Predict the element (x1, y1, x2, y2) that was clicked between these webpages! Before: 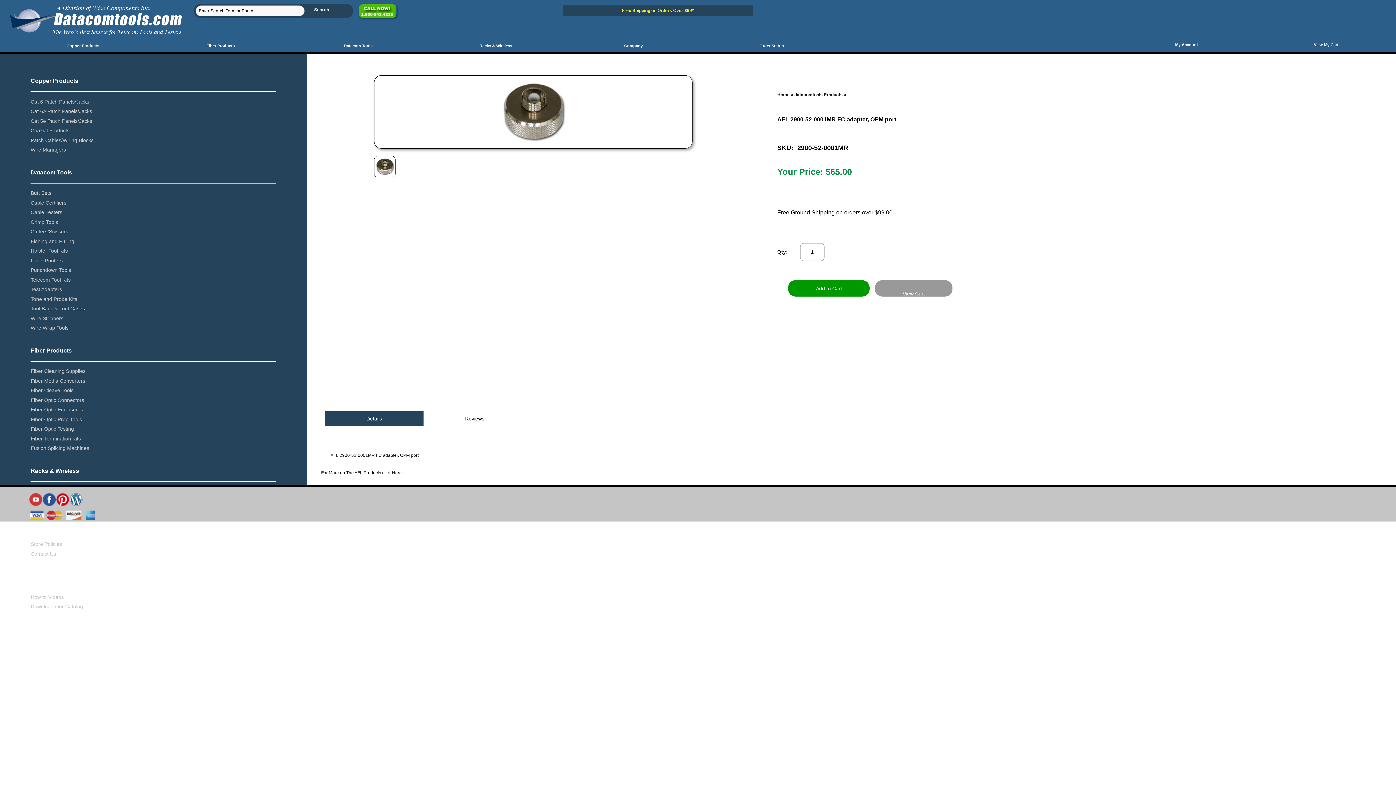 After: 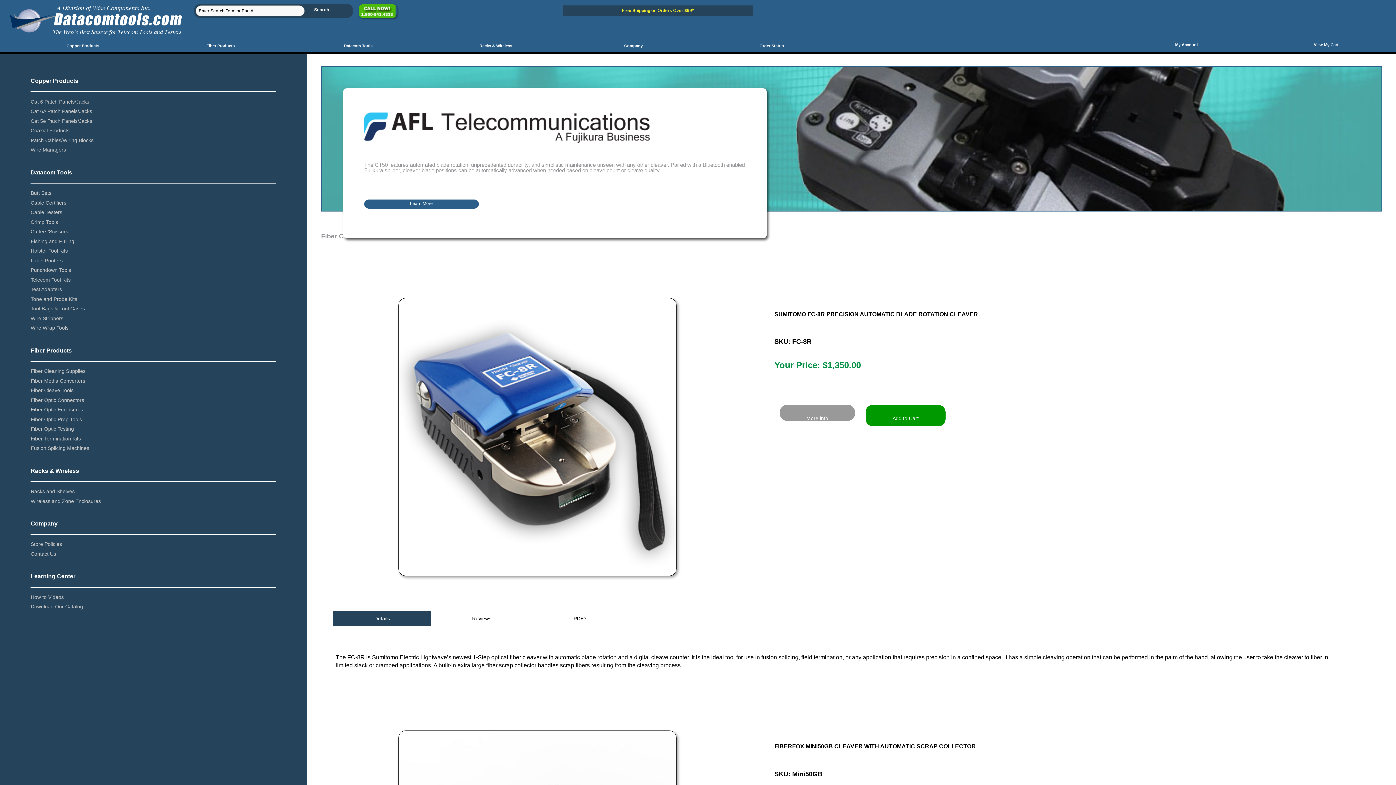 Action: bbox: (30, 387, 73, 393) label: Fiber Cleave Tools